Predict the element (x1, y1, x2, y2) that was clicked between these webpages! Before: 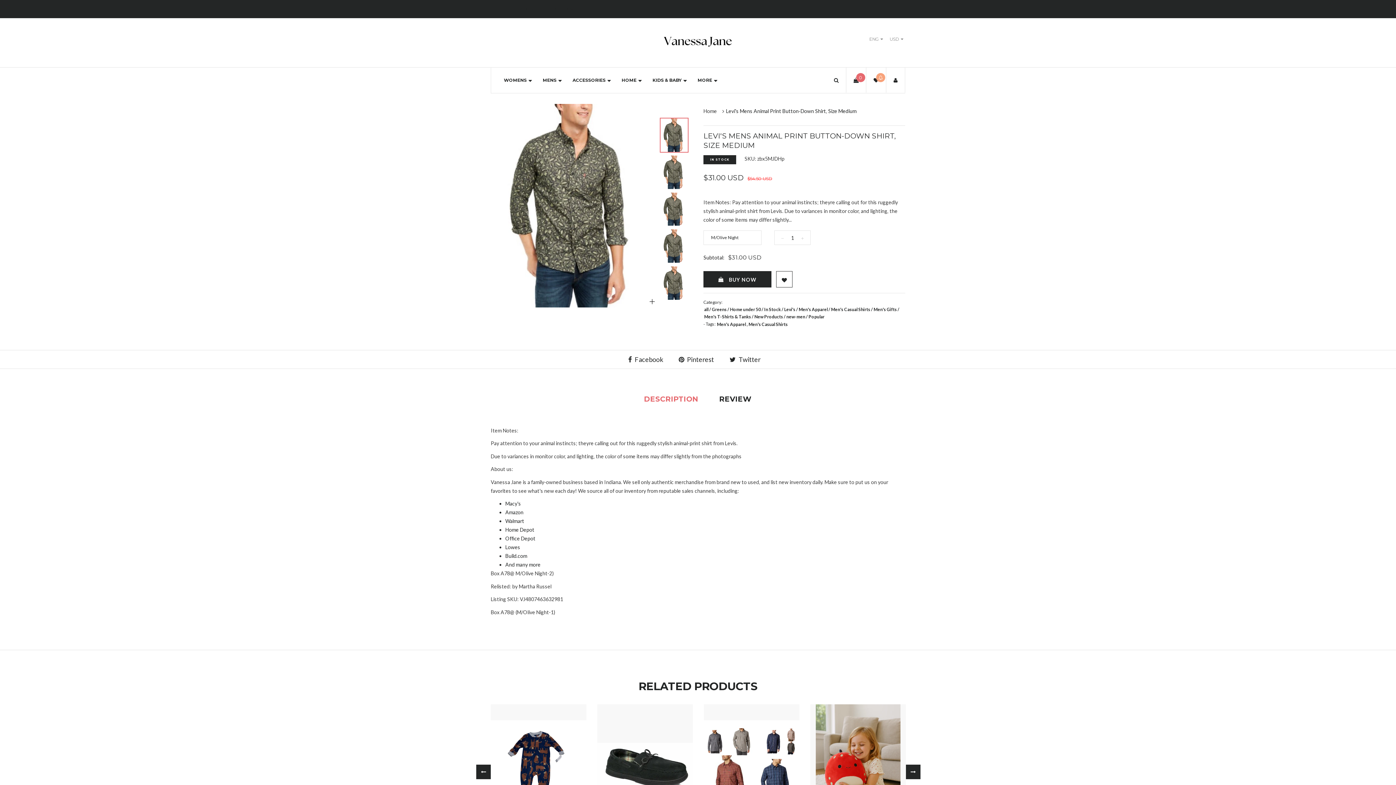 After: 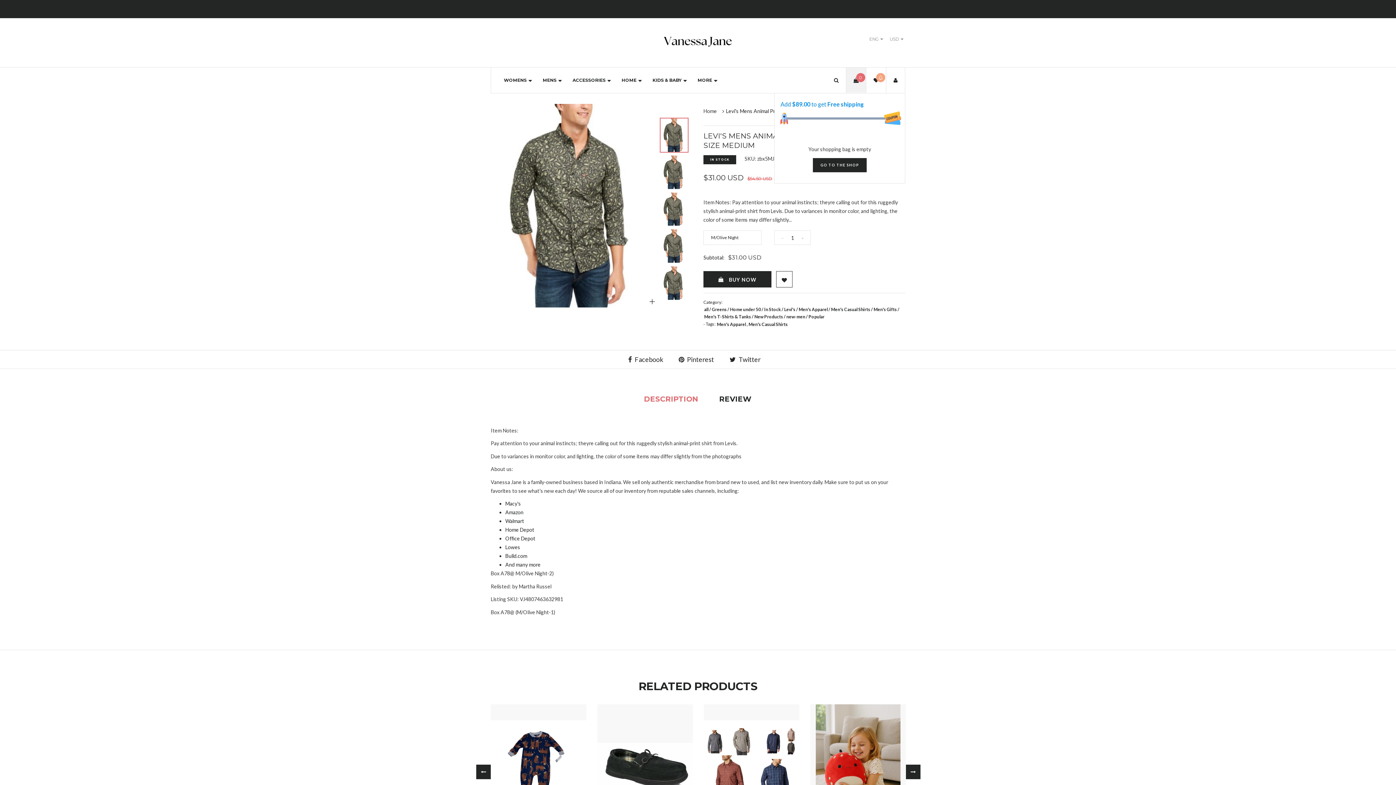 Action: label: 0 bbox: (846, 67, 866, 92)